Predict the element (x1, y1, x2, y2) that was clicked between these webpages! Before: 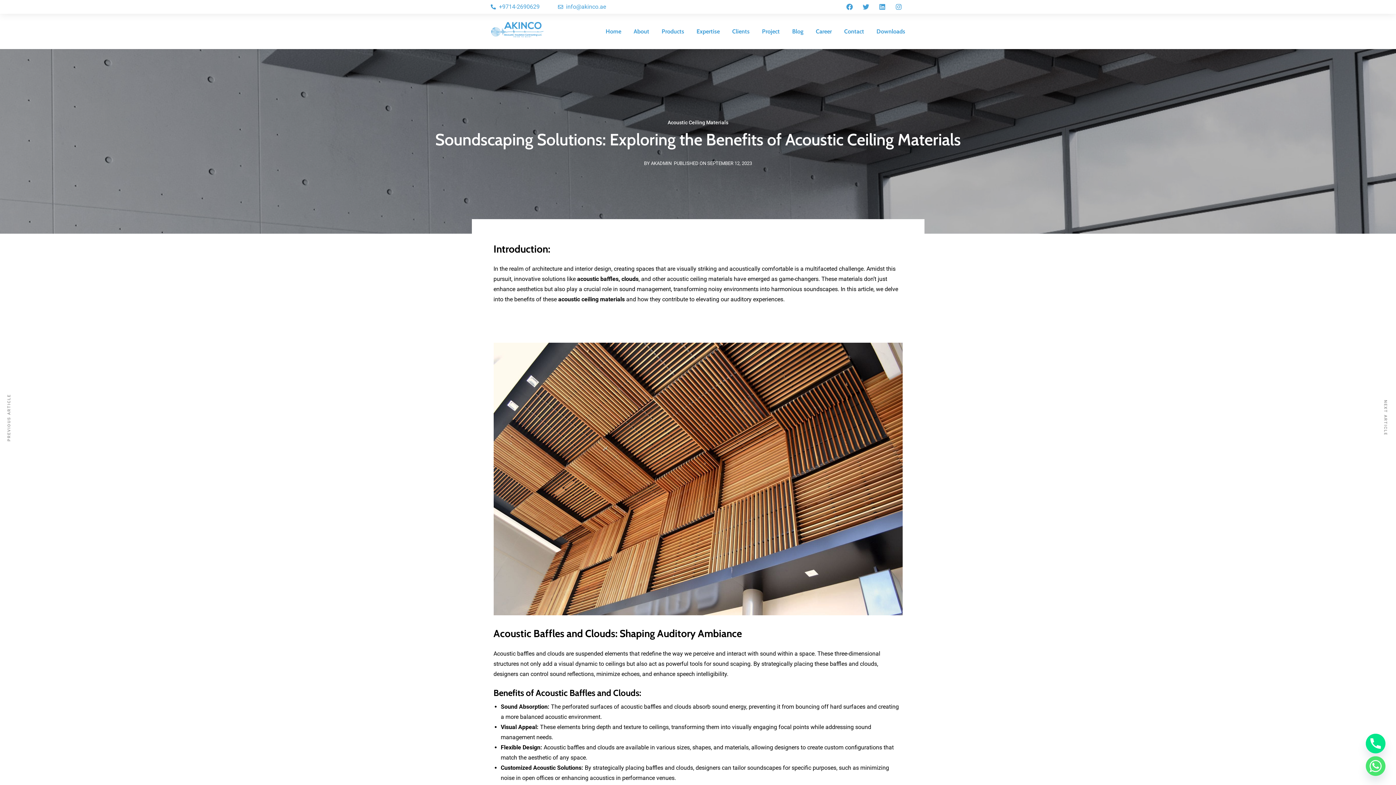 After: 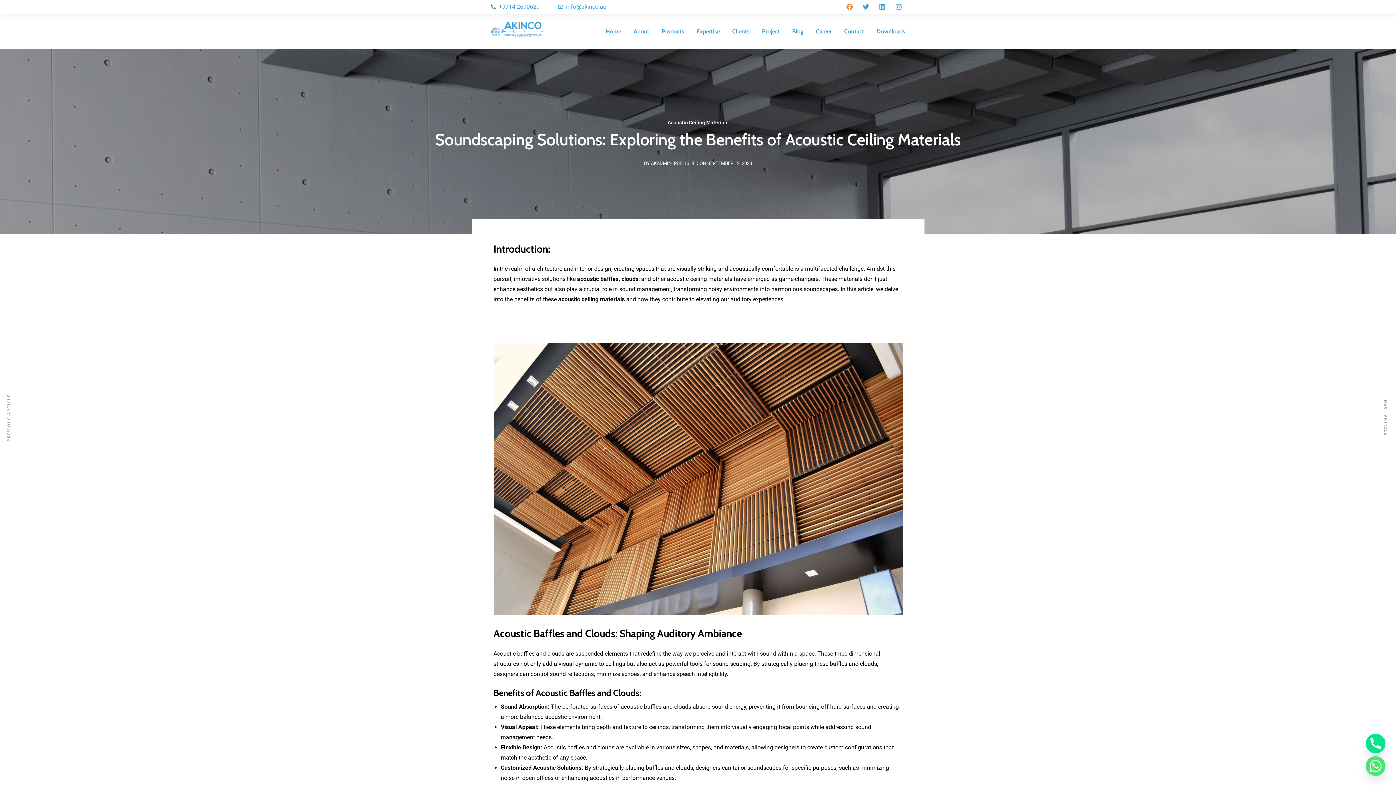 Action: bbox: (843, 0, 856, 13) label: Facebook